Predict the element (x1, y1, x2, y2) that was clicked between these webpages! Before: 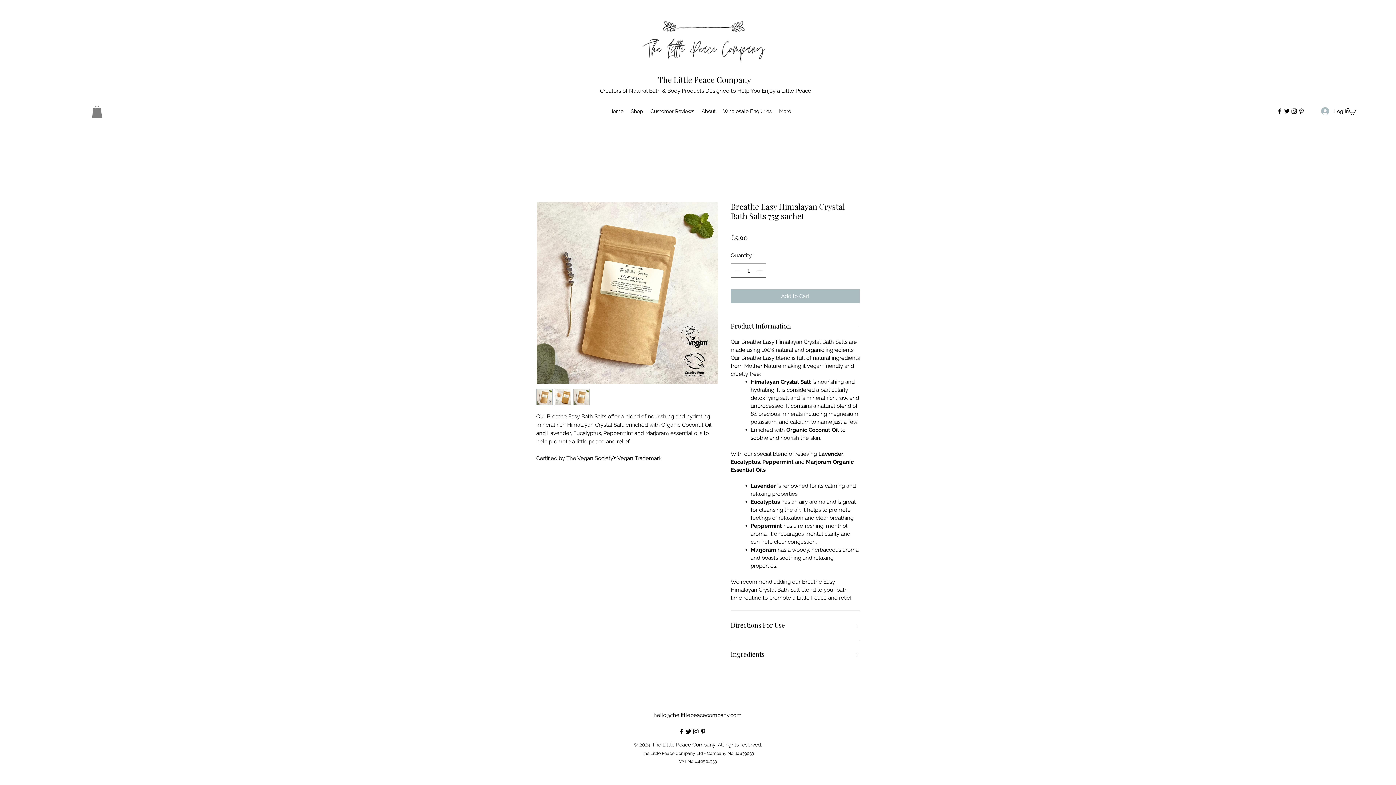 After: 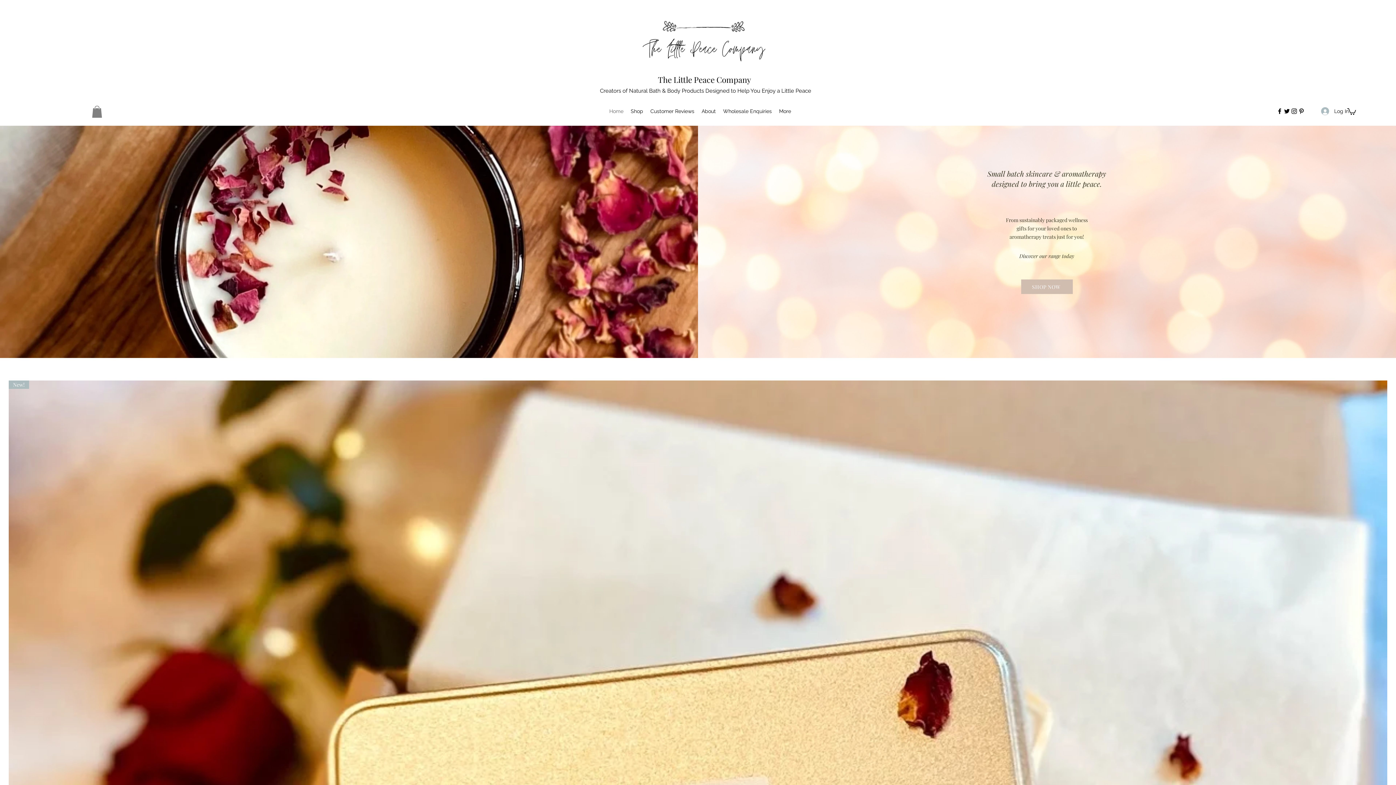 Action: bbox: (658, 74, 751, 85) label: The Little Peace Company